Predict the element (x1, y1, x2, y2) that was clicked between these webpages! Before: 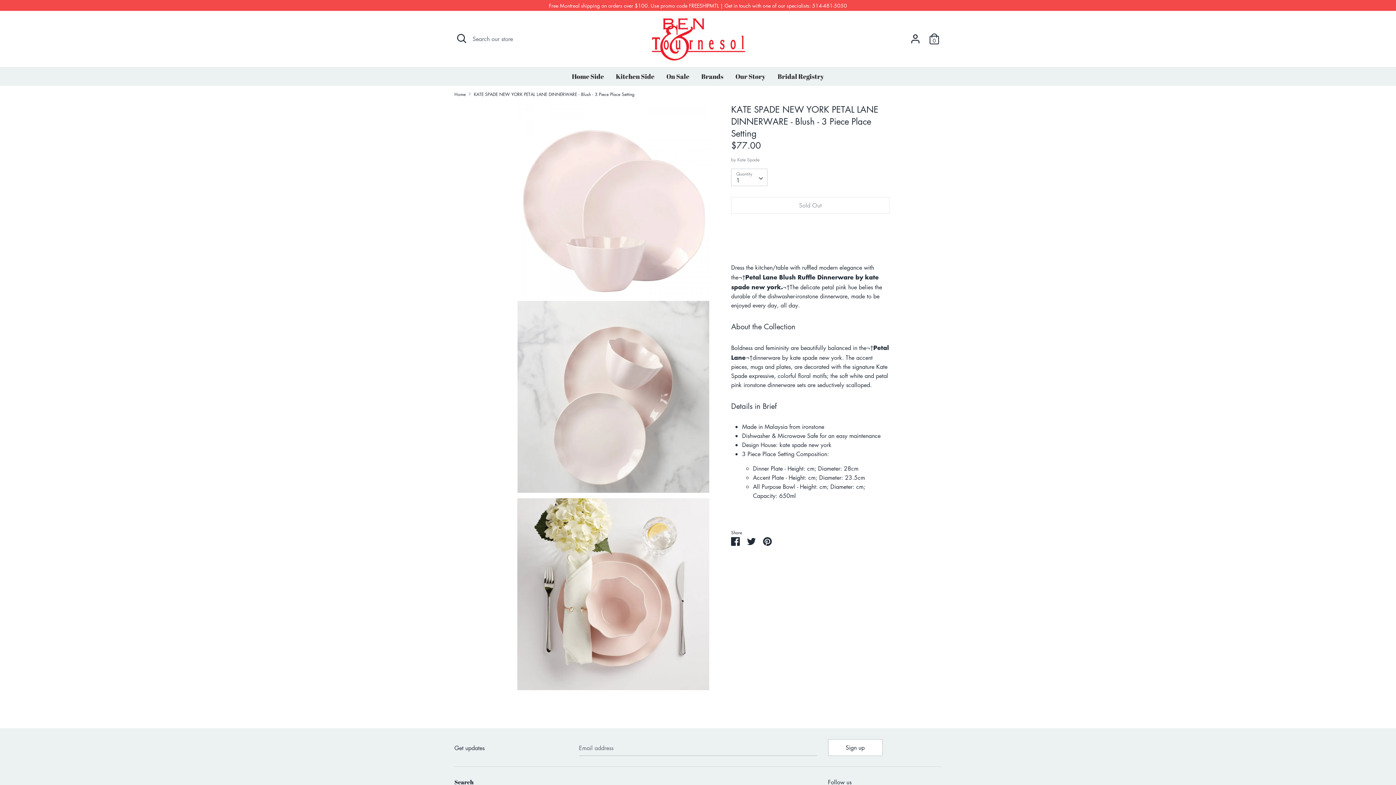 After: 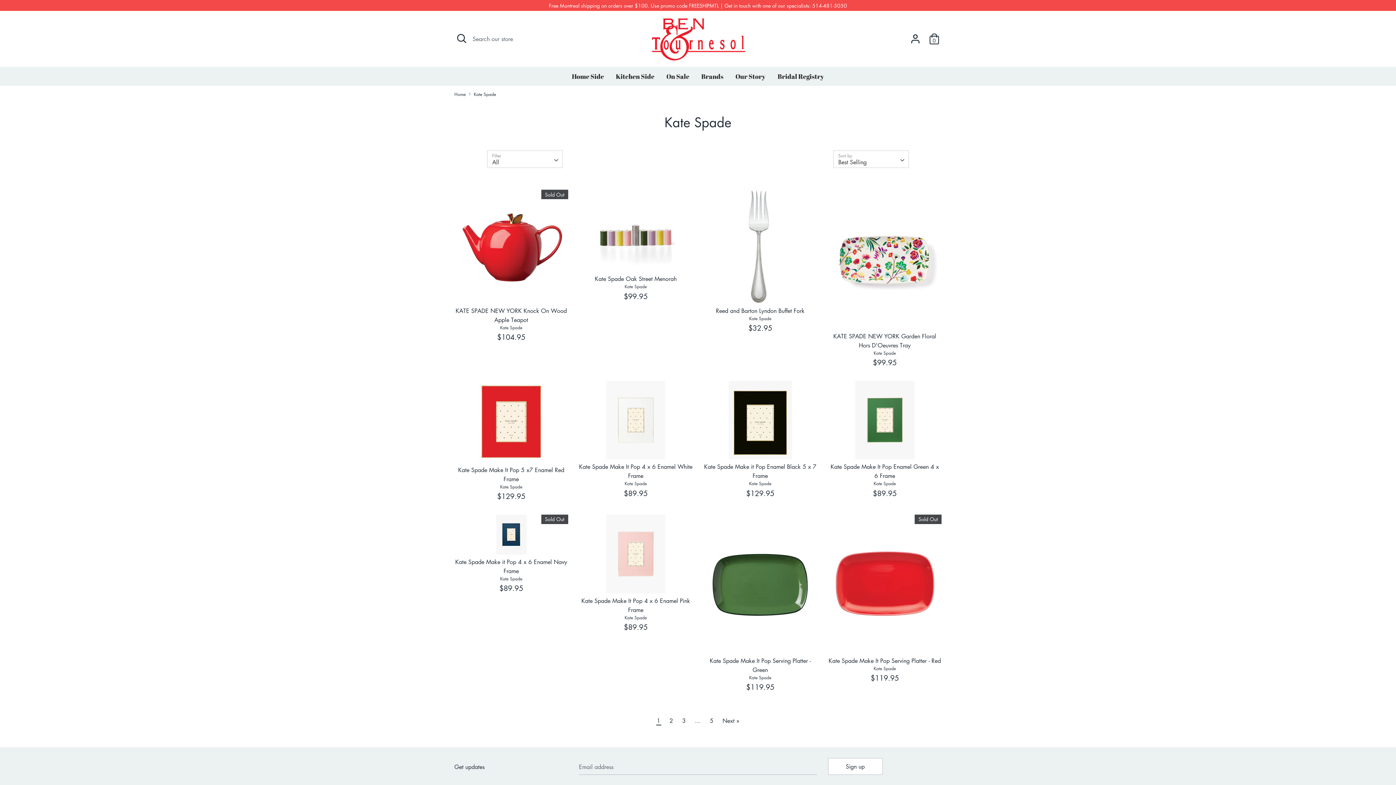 Action: bbox: (737, 156, 759, 163) label: Kate Spade